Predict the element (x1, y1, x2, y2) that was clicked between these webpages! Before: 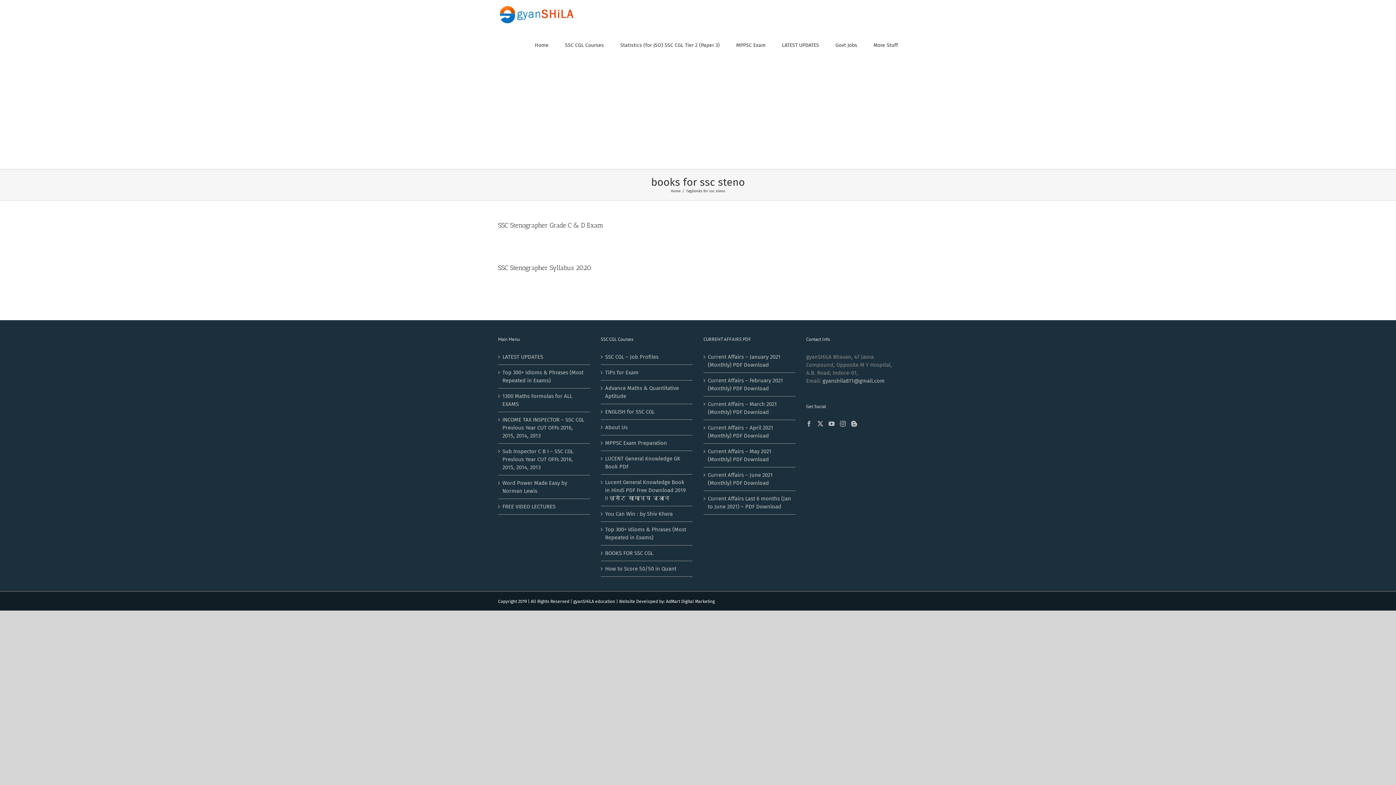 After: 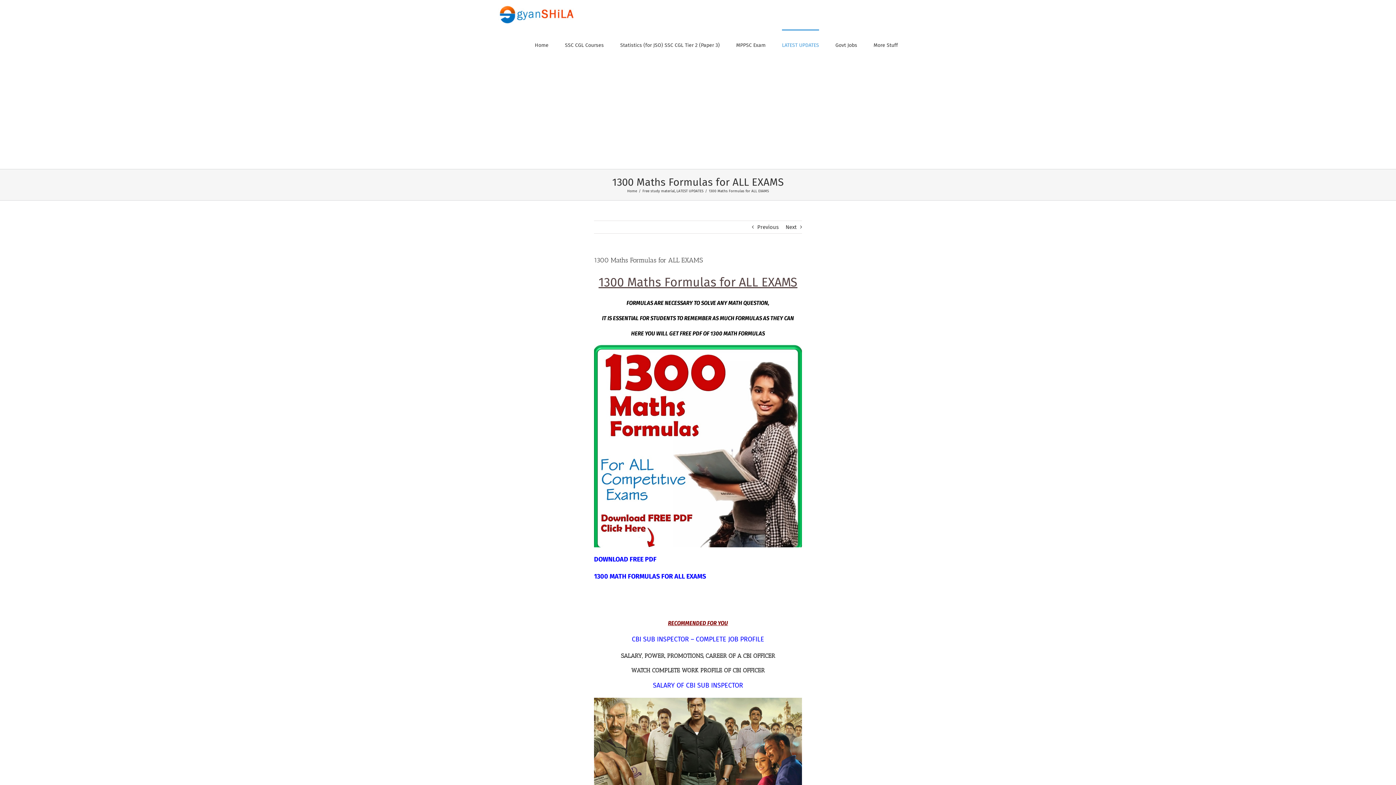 Action: bbox: (502, 392, 586, 408) label: 1300 Maths Formulas for ALL EXAMS